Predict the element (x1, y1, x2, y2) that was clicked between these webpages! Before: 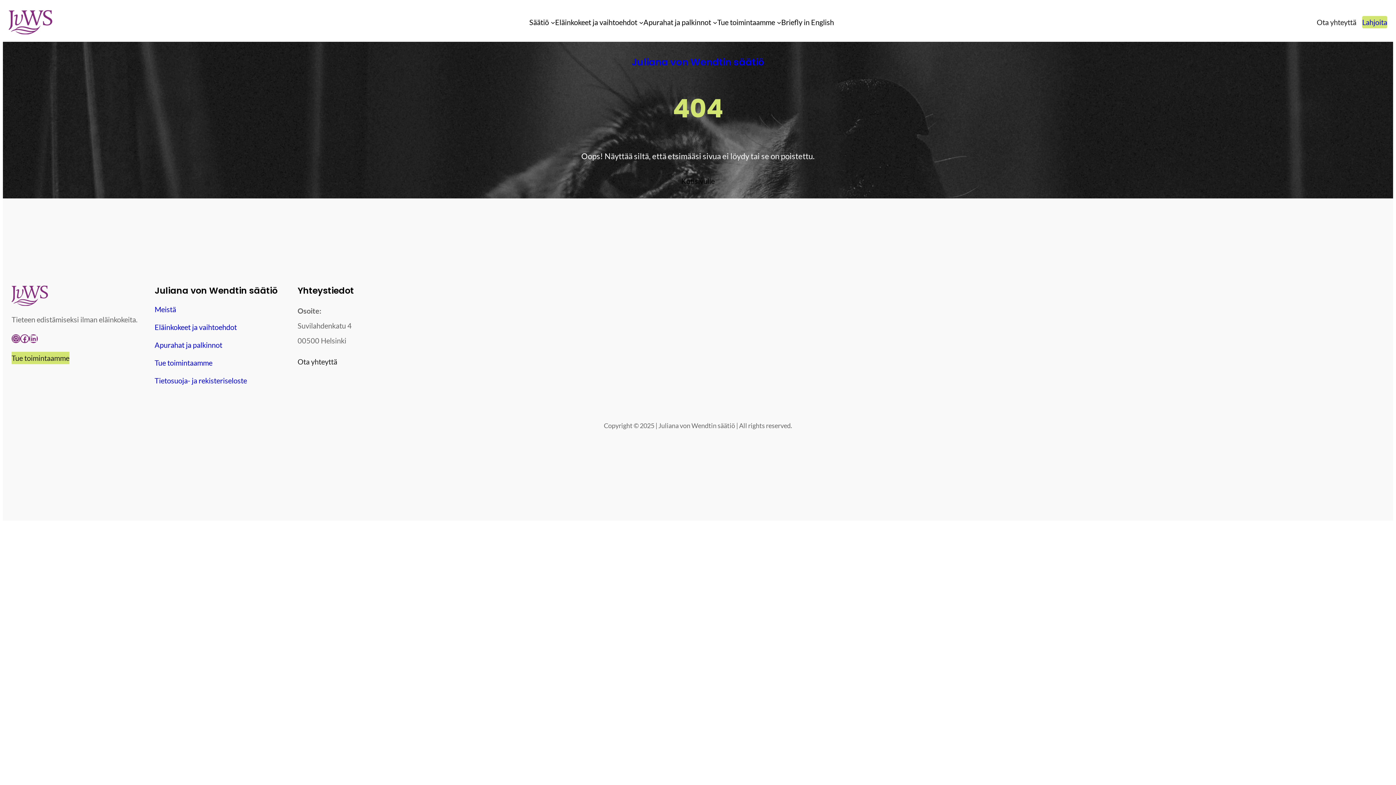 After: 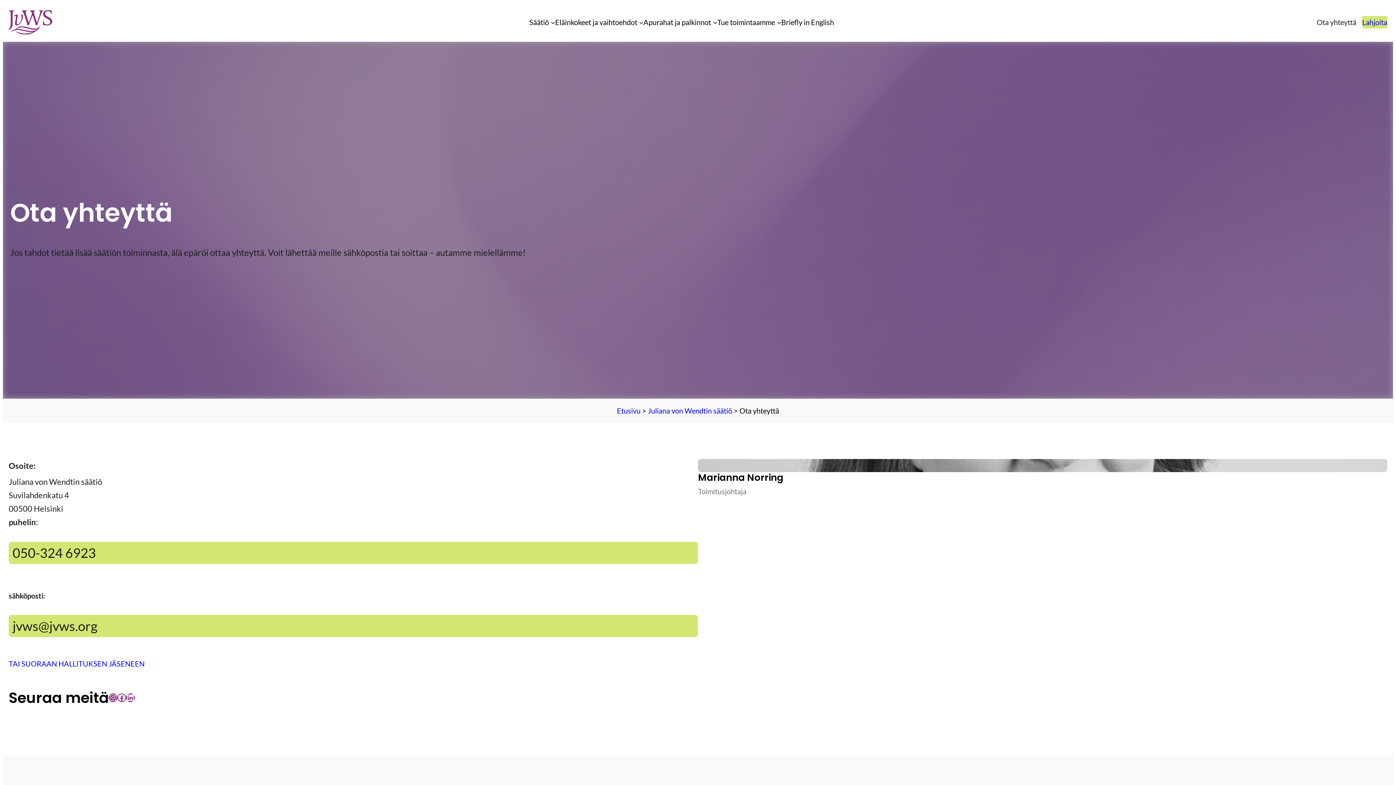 Action: bbox: (297, 355, 337, 368) label: Ota yhteyttä